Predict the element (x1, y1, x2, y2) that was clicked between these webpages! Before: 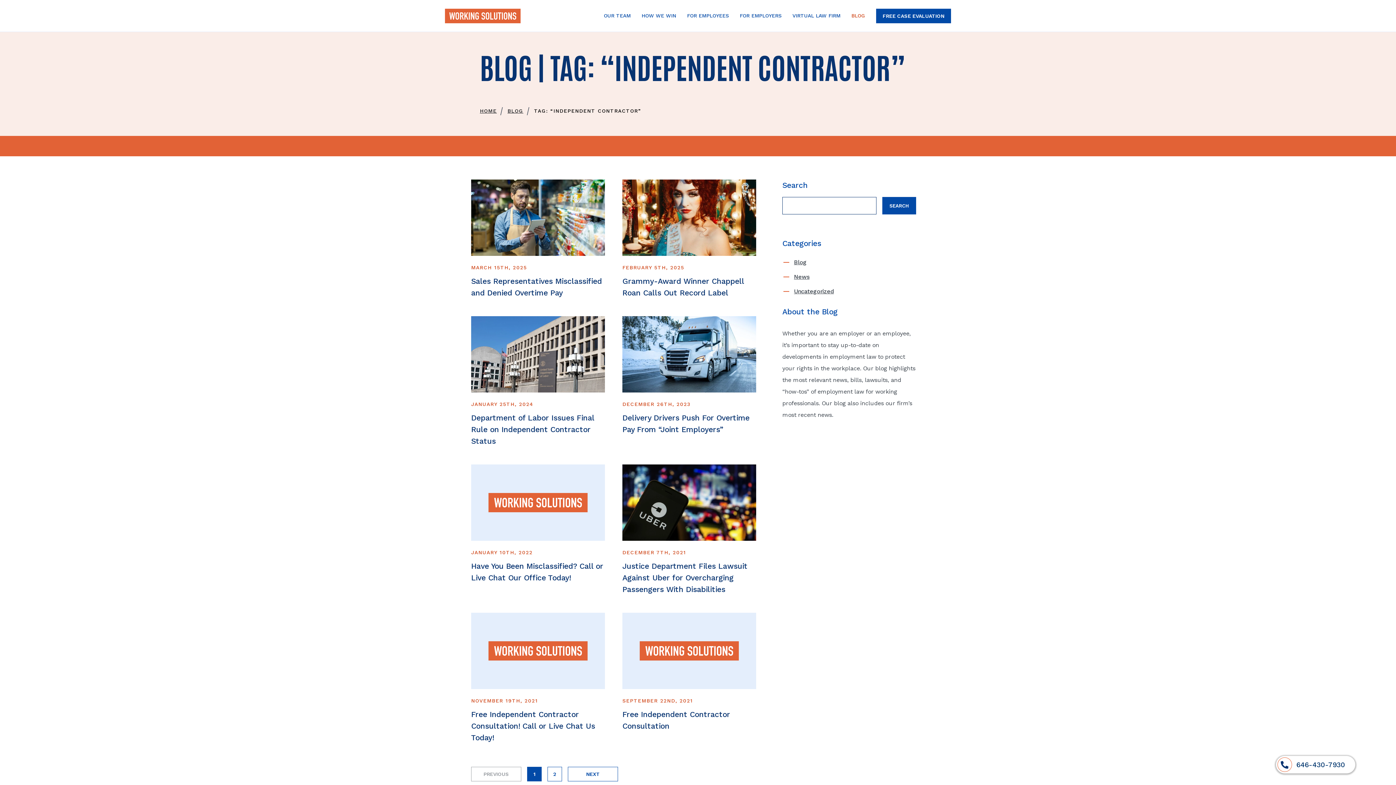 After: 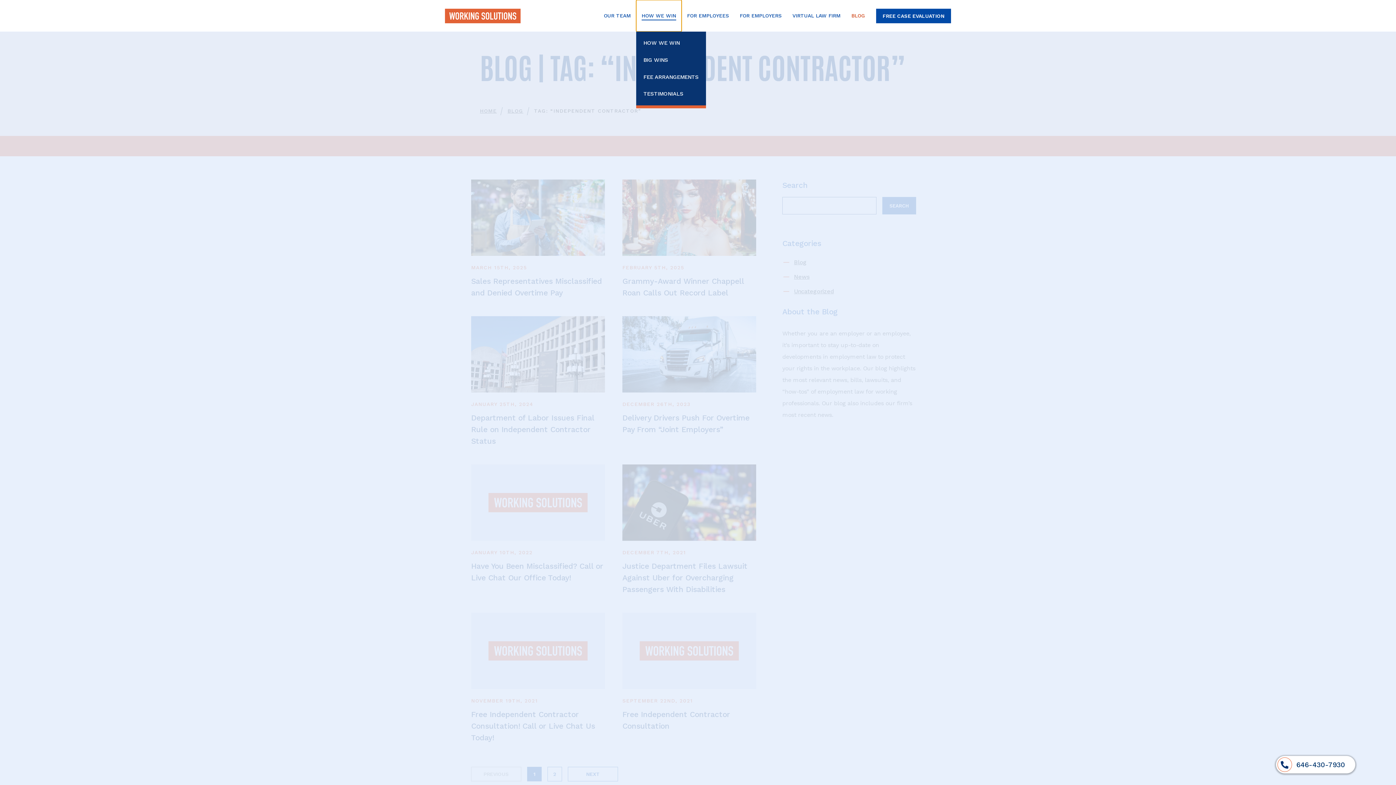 Action: bbox: (636, 0, 681, 31) label: HOW WE WIN